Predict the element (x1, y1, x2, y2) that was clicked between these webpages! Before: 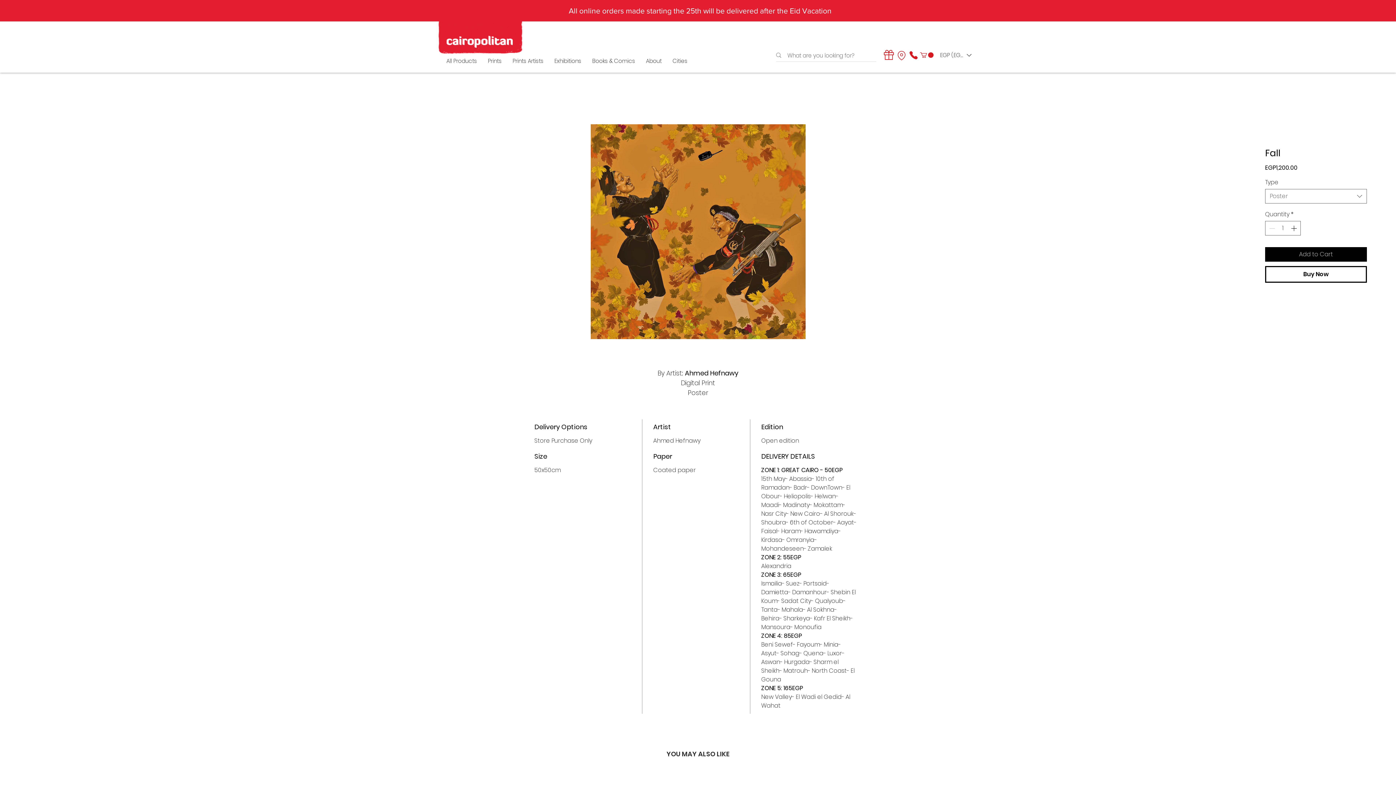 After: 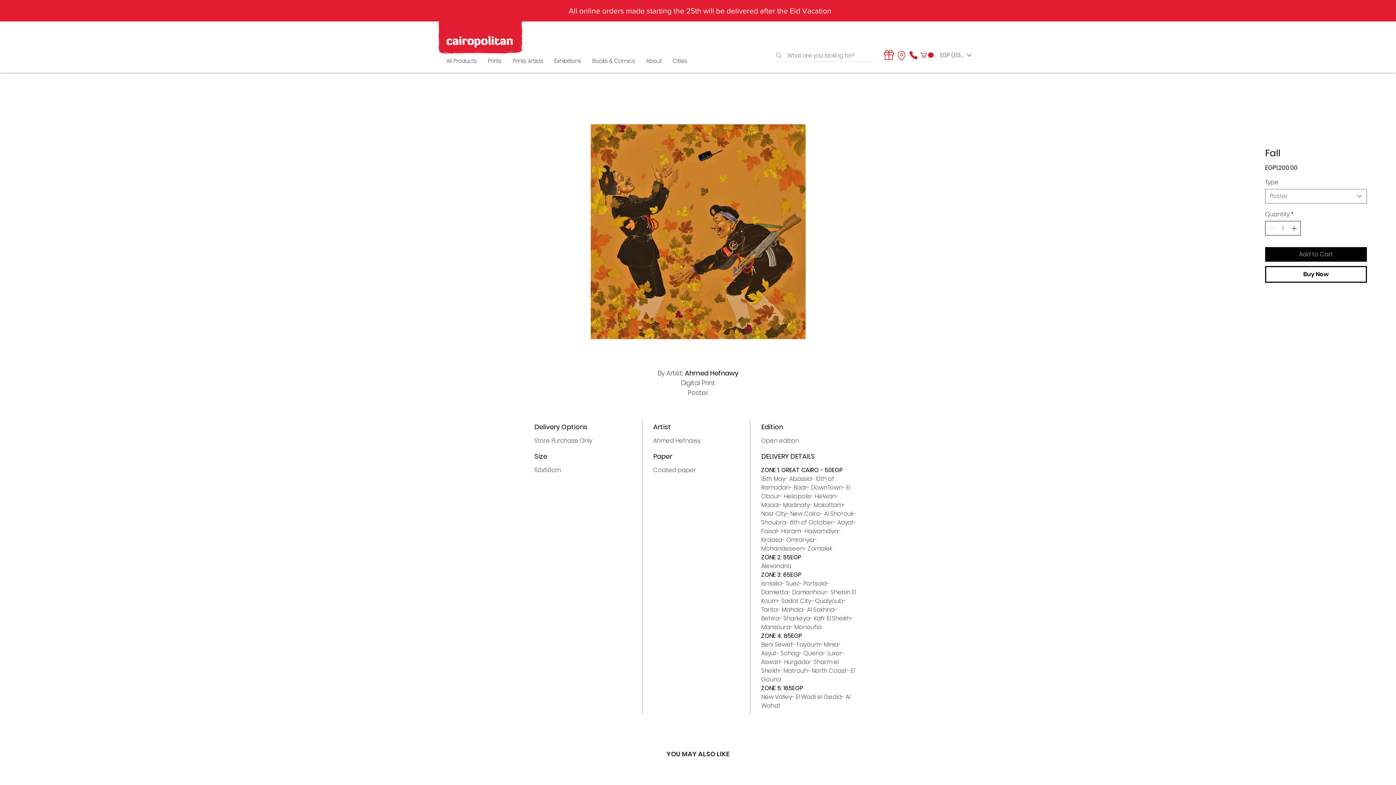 Action: bbox: (1289, 221, 1300, 235) label: Increment